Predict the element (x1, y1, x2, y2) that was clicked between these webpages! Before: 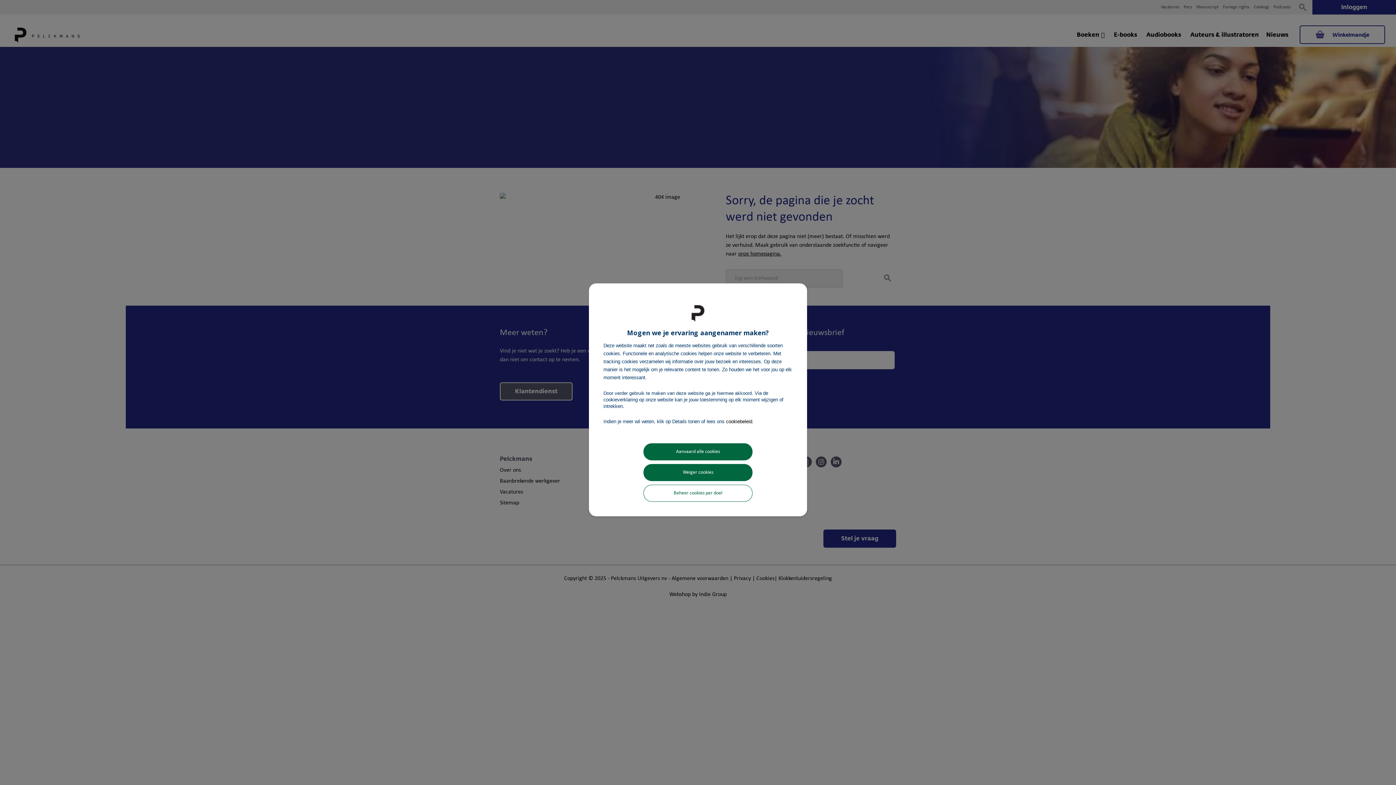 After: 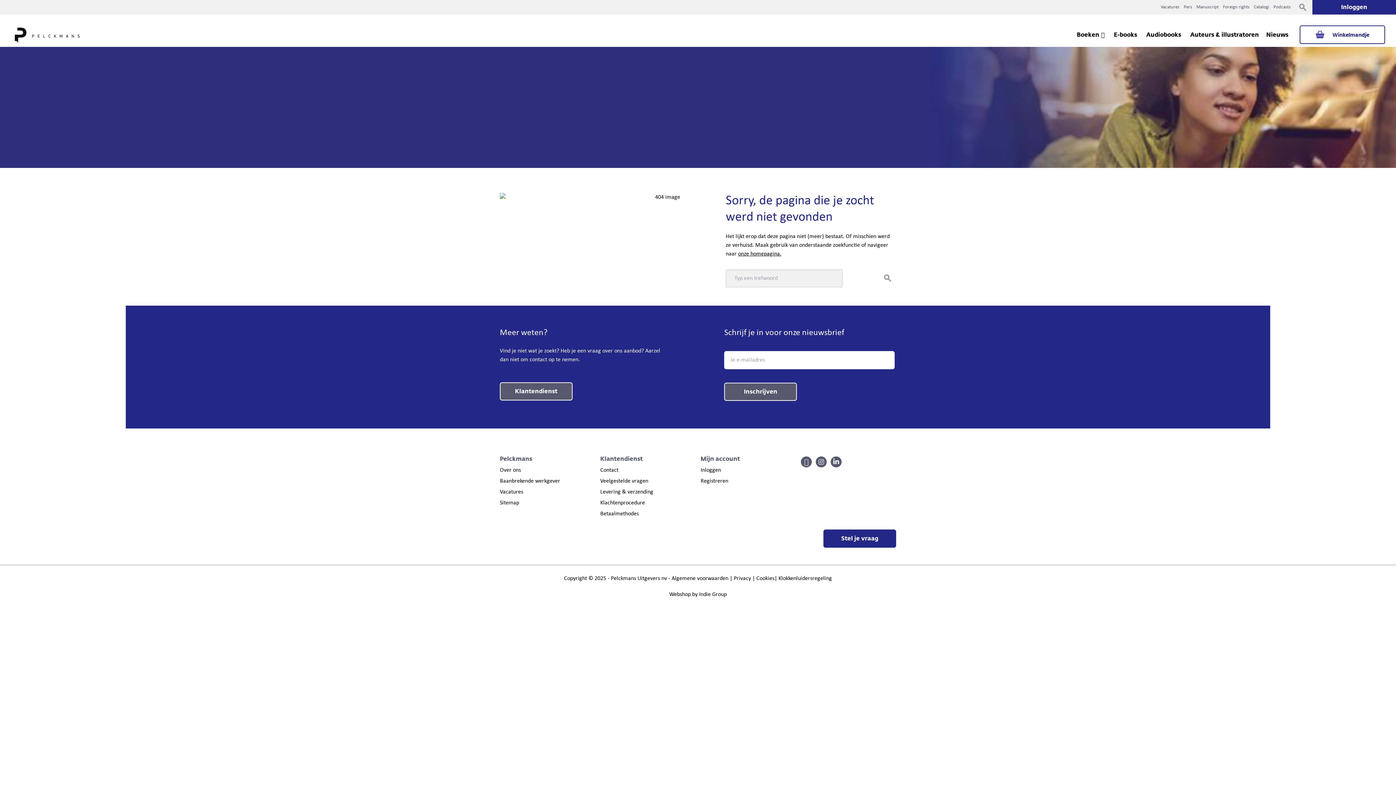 Action: bbox: (643, 443, 752, 460) label: Aanvaard alle cookies